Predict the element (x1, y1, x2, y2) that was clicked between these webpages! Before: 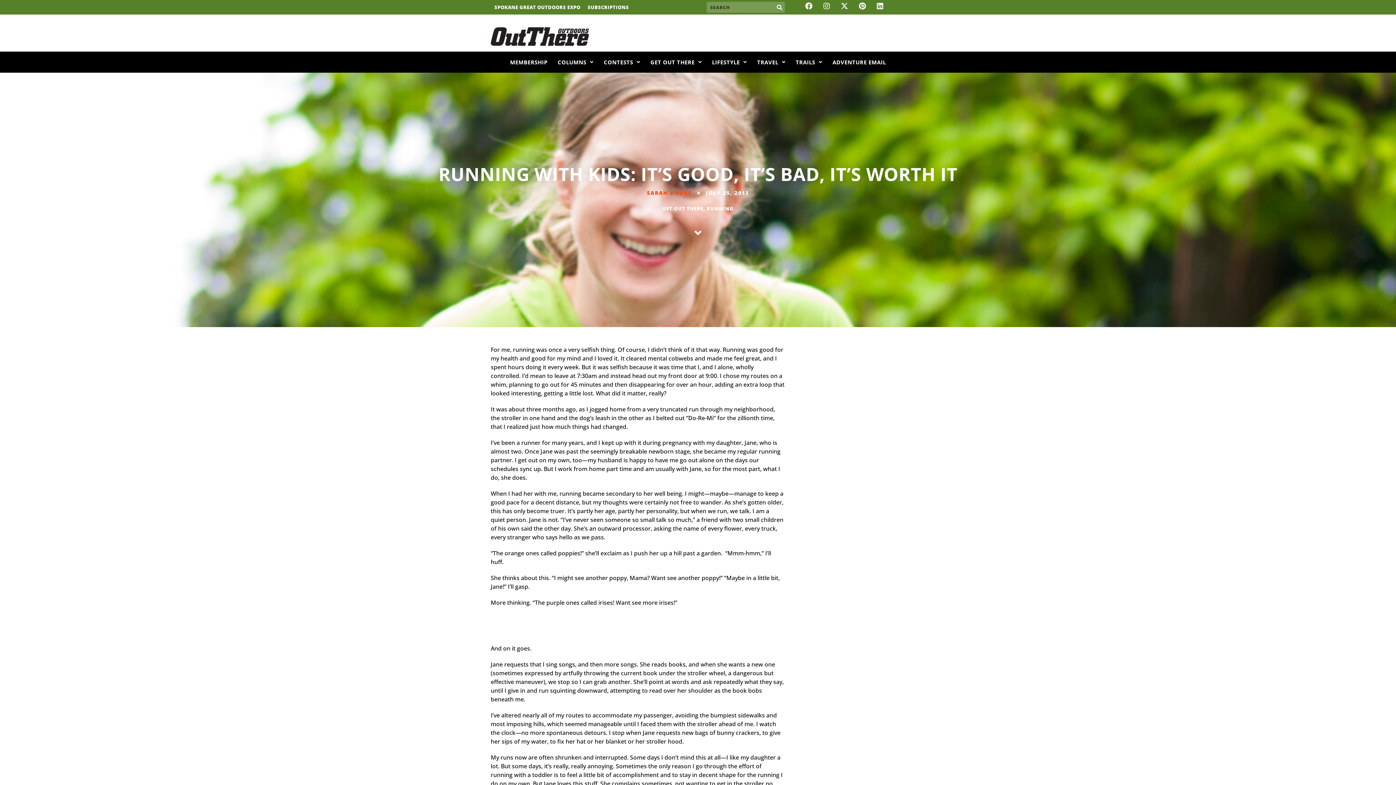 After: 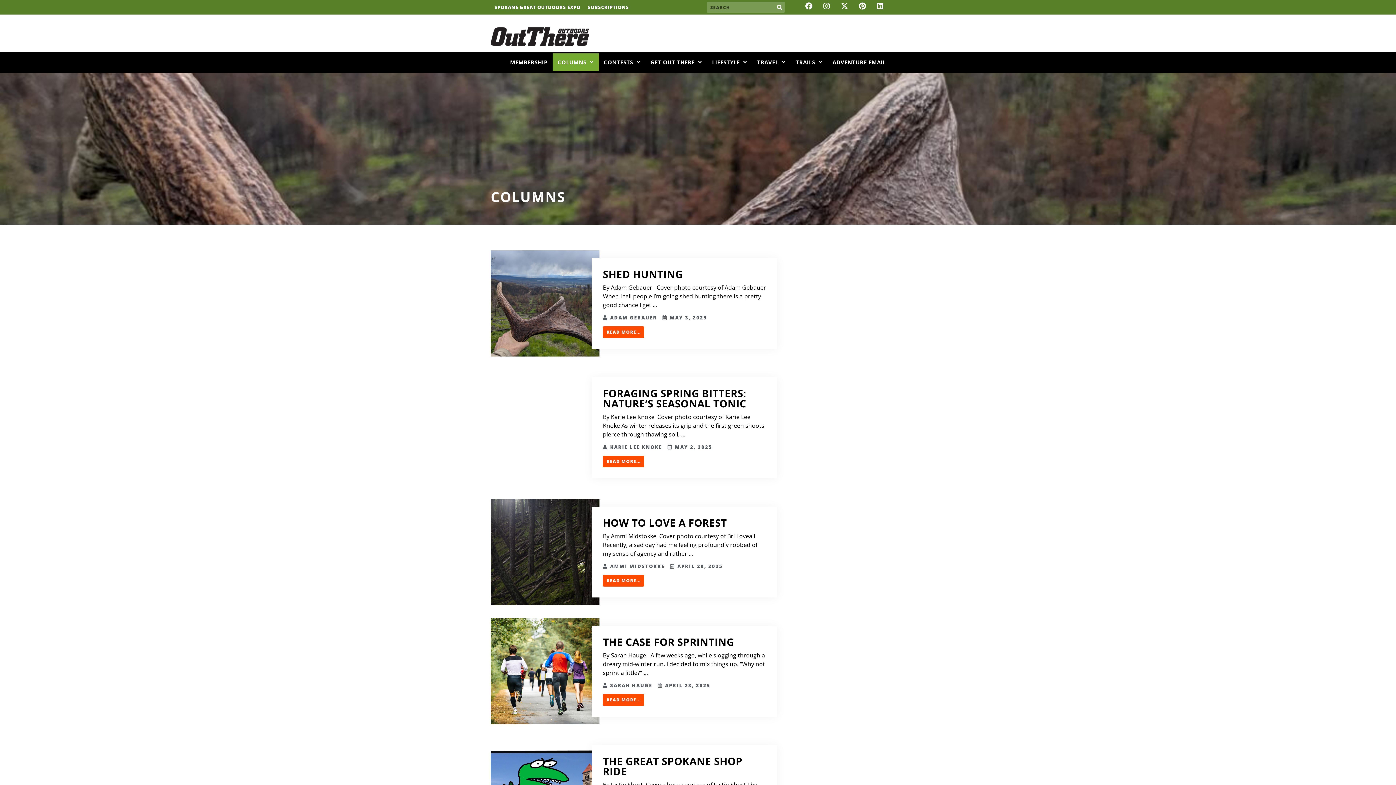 Action: label: COLUMNS bbox: (552, 53, 598, 71)